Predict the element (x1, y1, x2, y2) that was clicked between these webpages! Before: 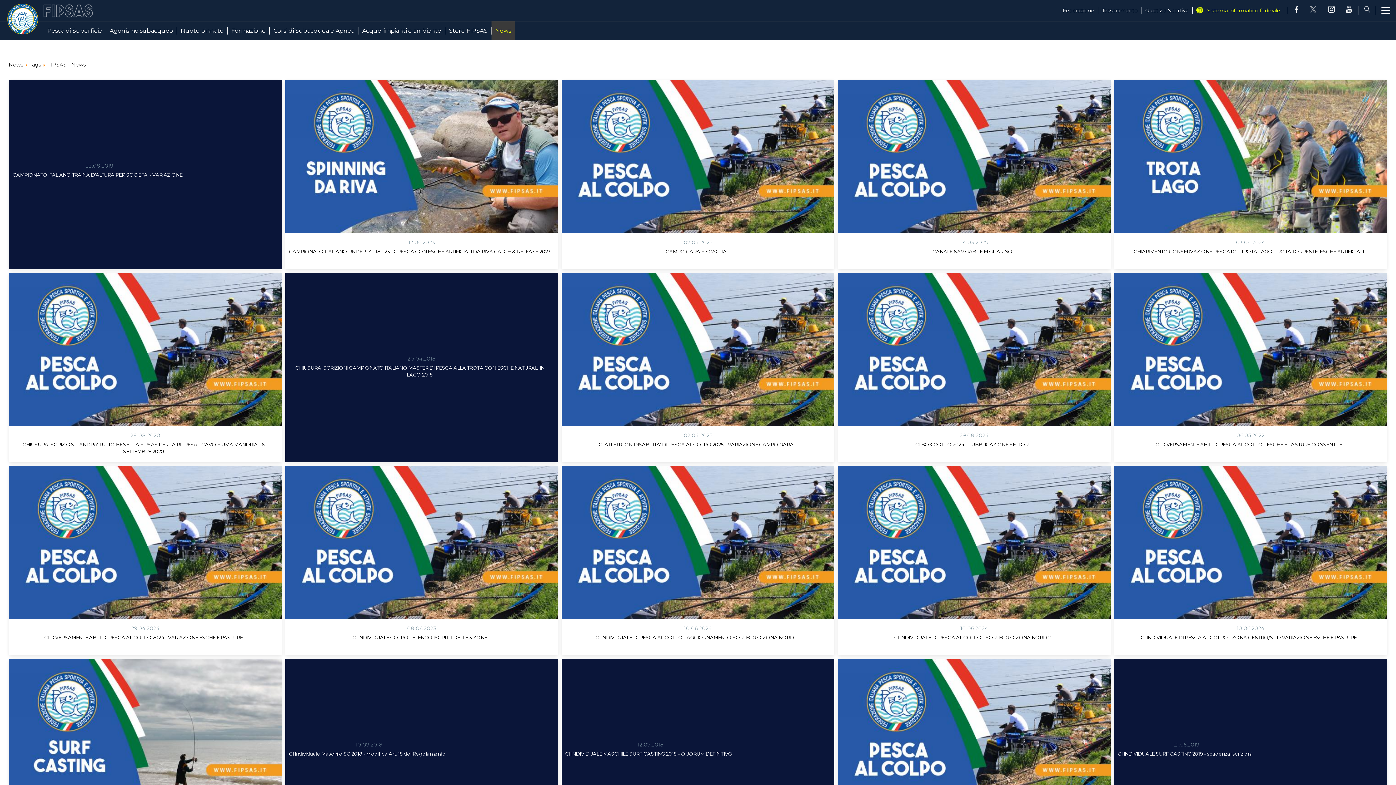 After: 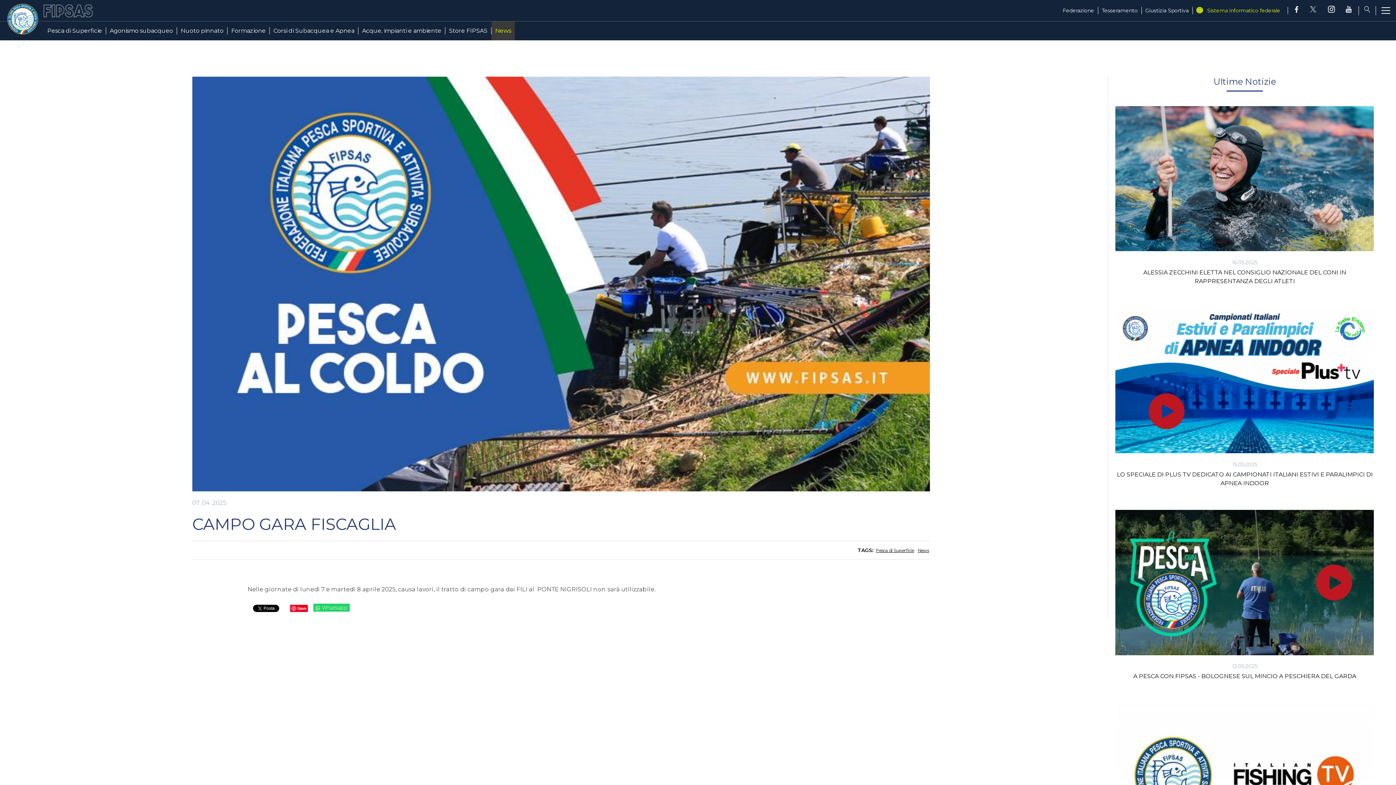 Action: bbox: (561, 80, 834, 233)